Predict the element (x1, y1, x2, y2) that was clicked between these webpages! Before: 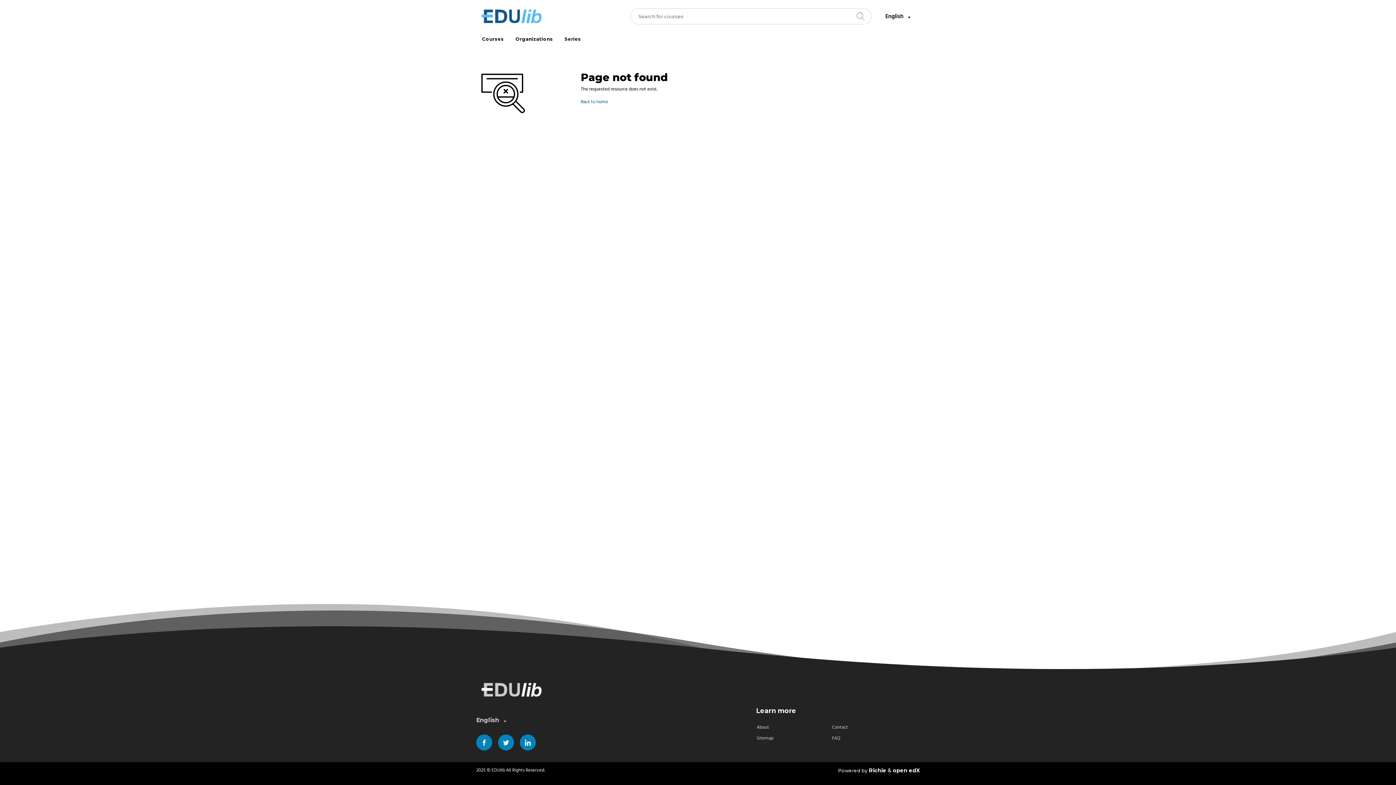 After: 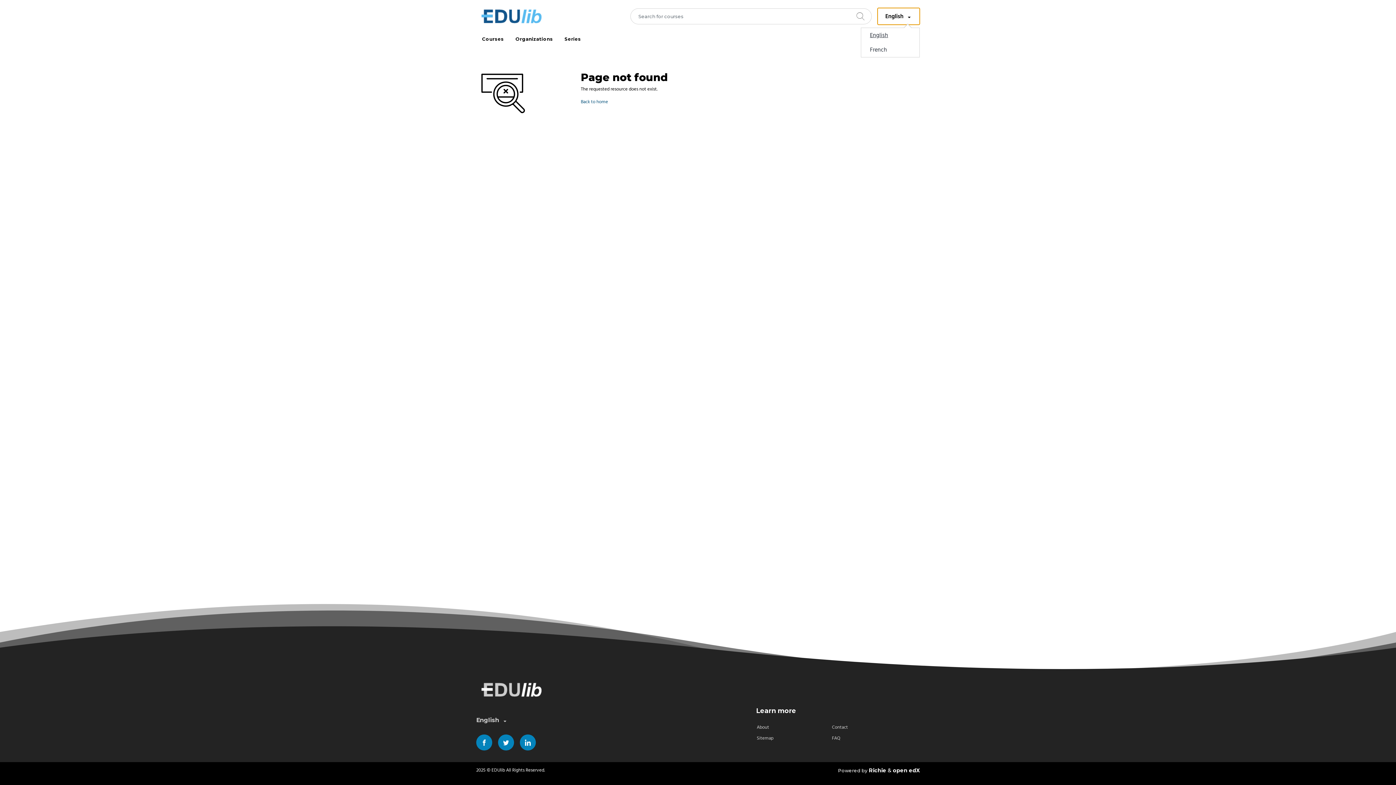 Action: bbox: (877, 7, 920, 24) label: English